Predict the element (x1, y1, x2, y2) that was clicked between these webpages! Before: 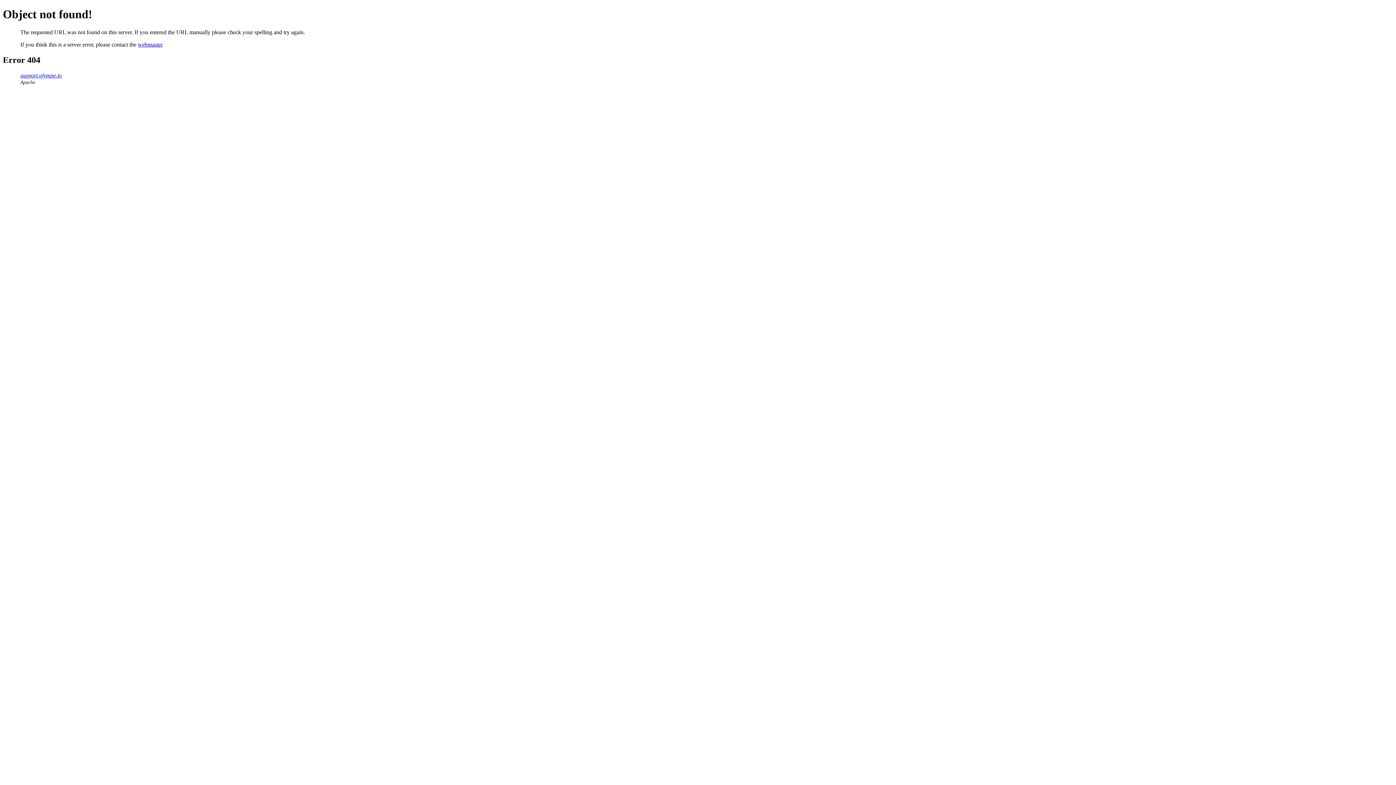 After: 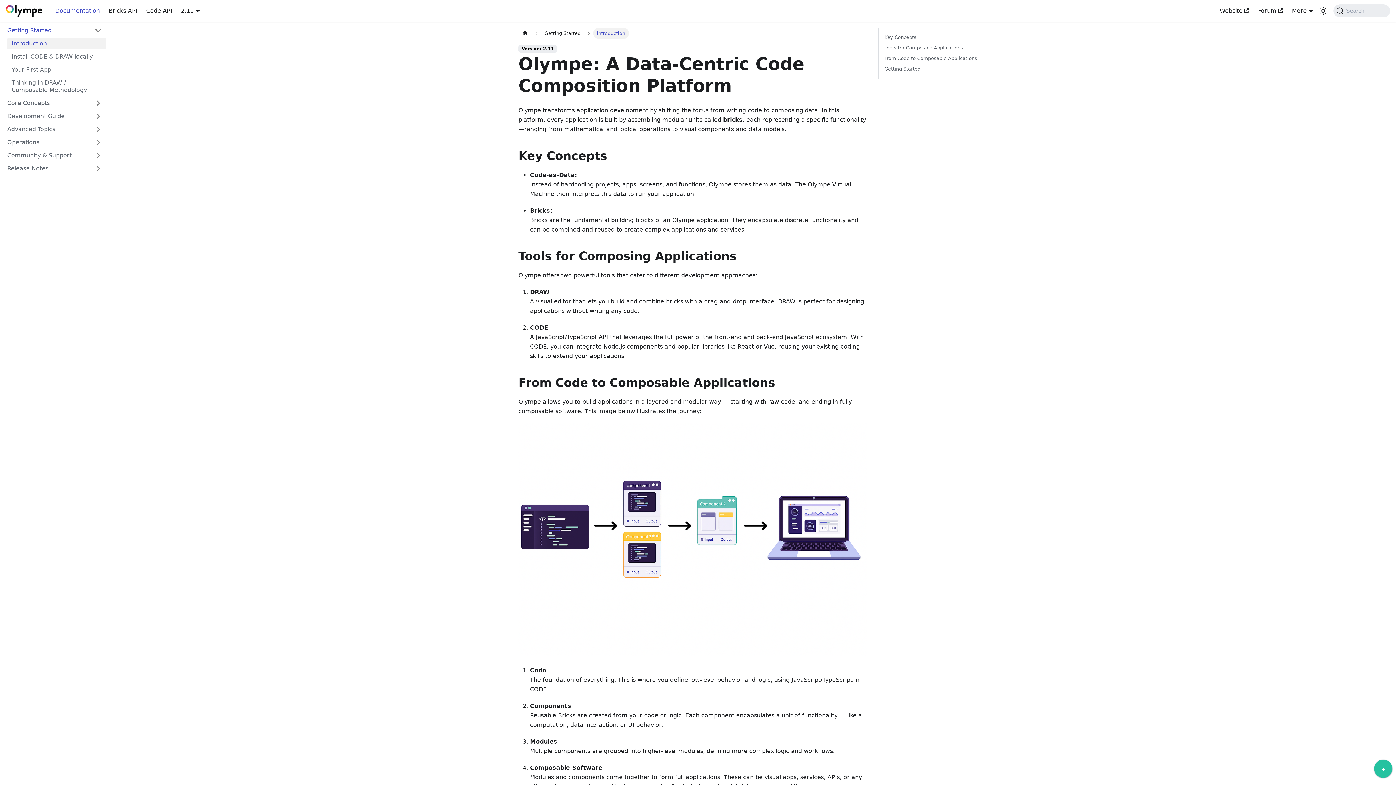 Action: bbox: (20, 72, 61, 78) label: support.olympe.io